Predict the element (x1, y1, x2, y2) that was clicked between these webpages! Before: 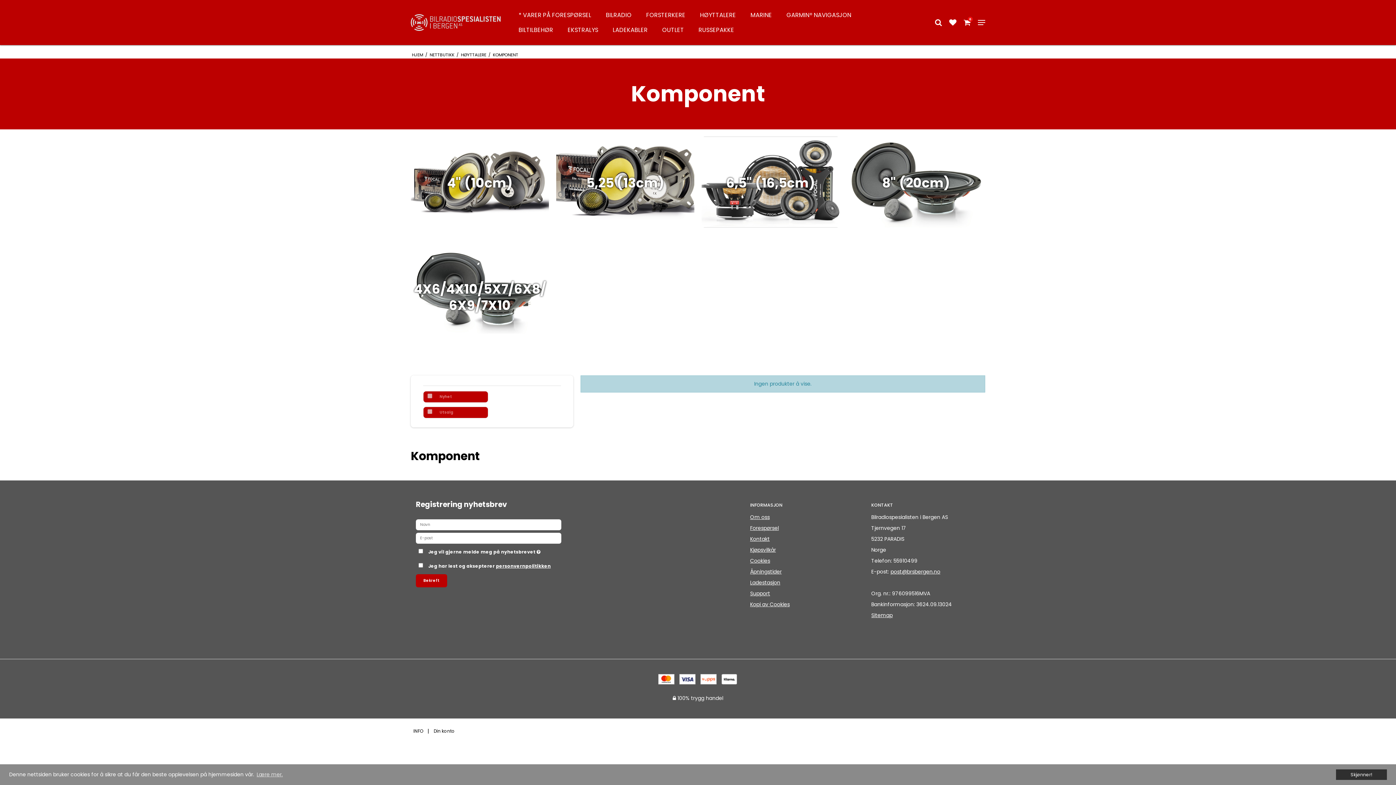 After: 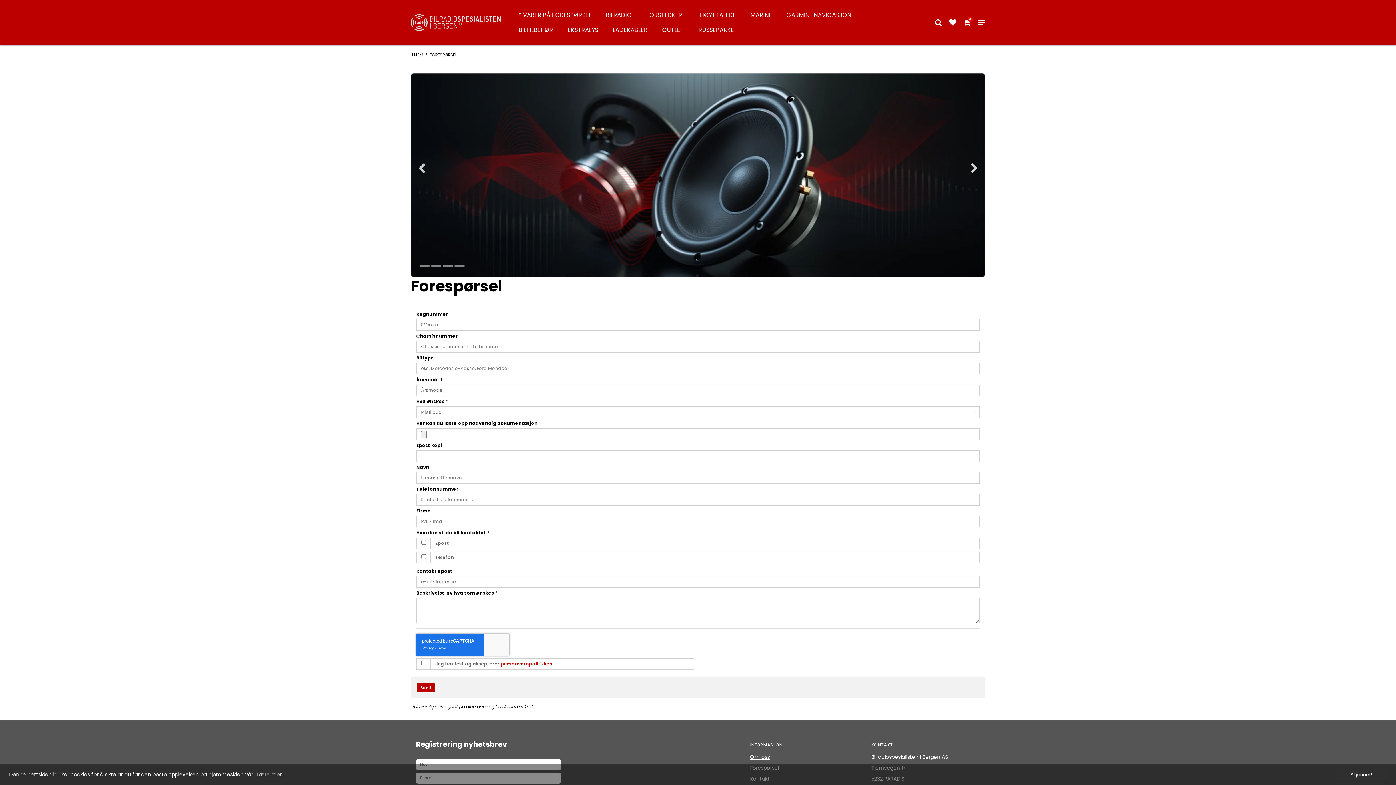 Action: label: Forespørsel bbox: (750, 522, 864, 533)